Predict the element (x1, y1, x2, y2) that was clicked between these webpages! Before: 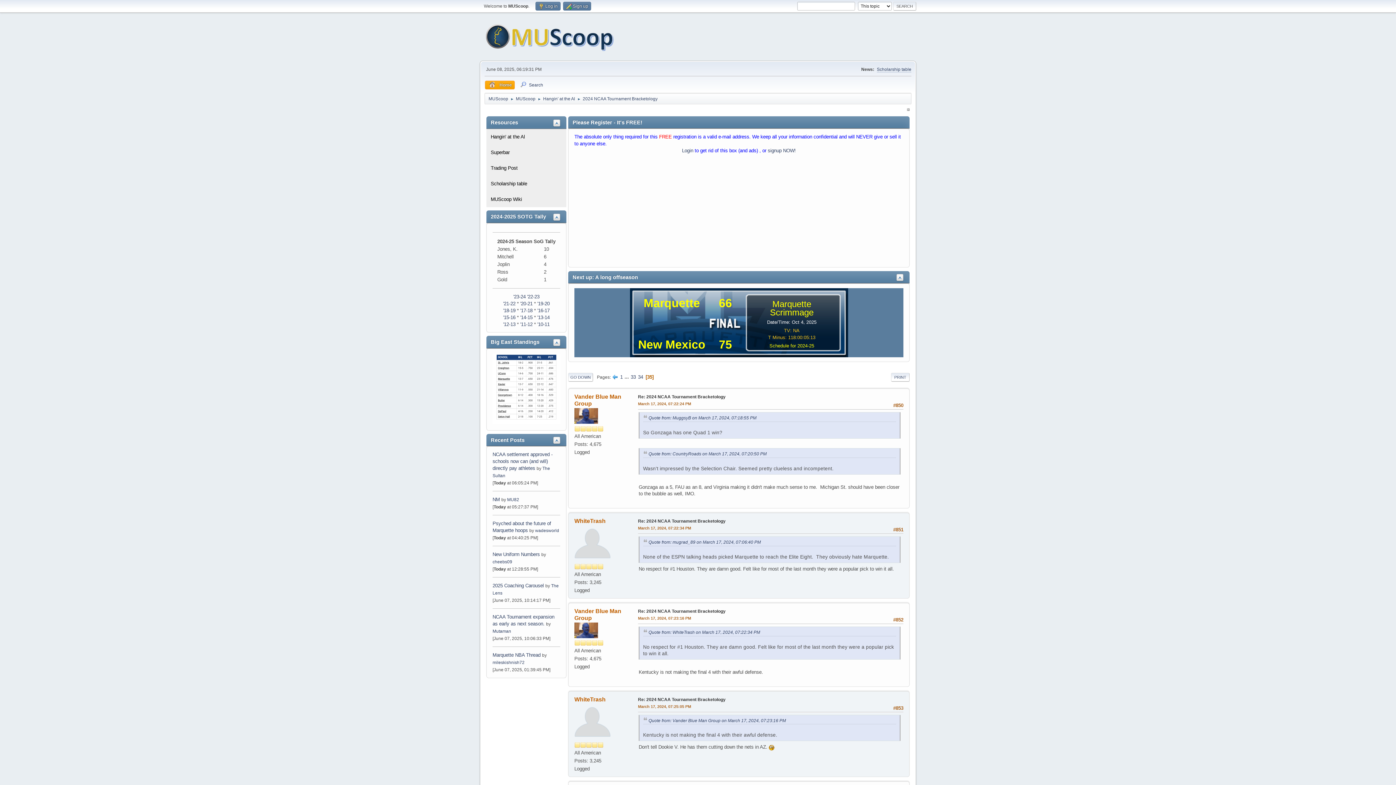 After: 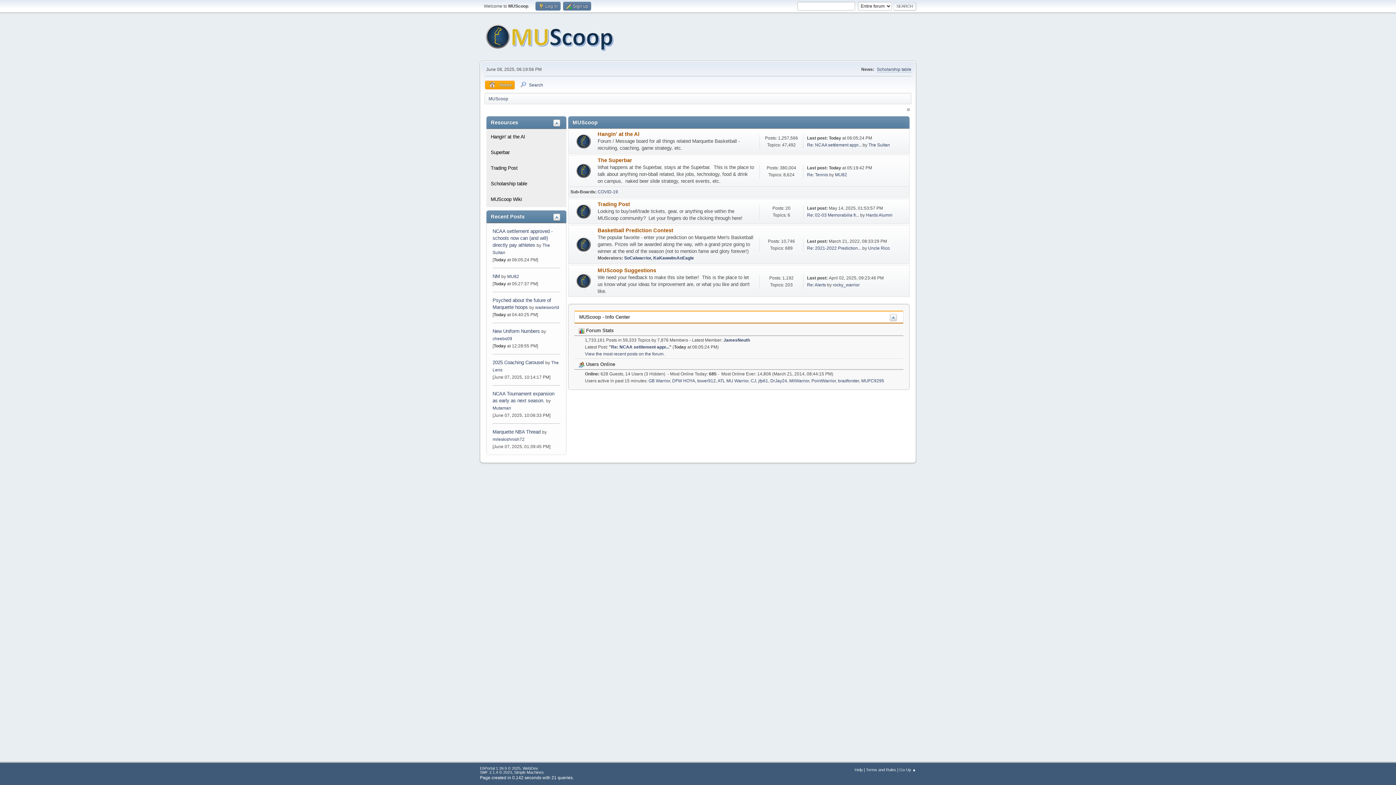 Action: label: MUScoop bbox: (488, 92, 508, 103)